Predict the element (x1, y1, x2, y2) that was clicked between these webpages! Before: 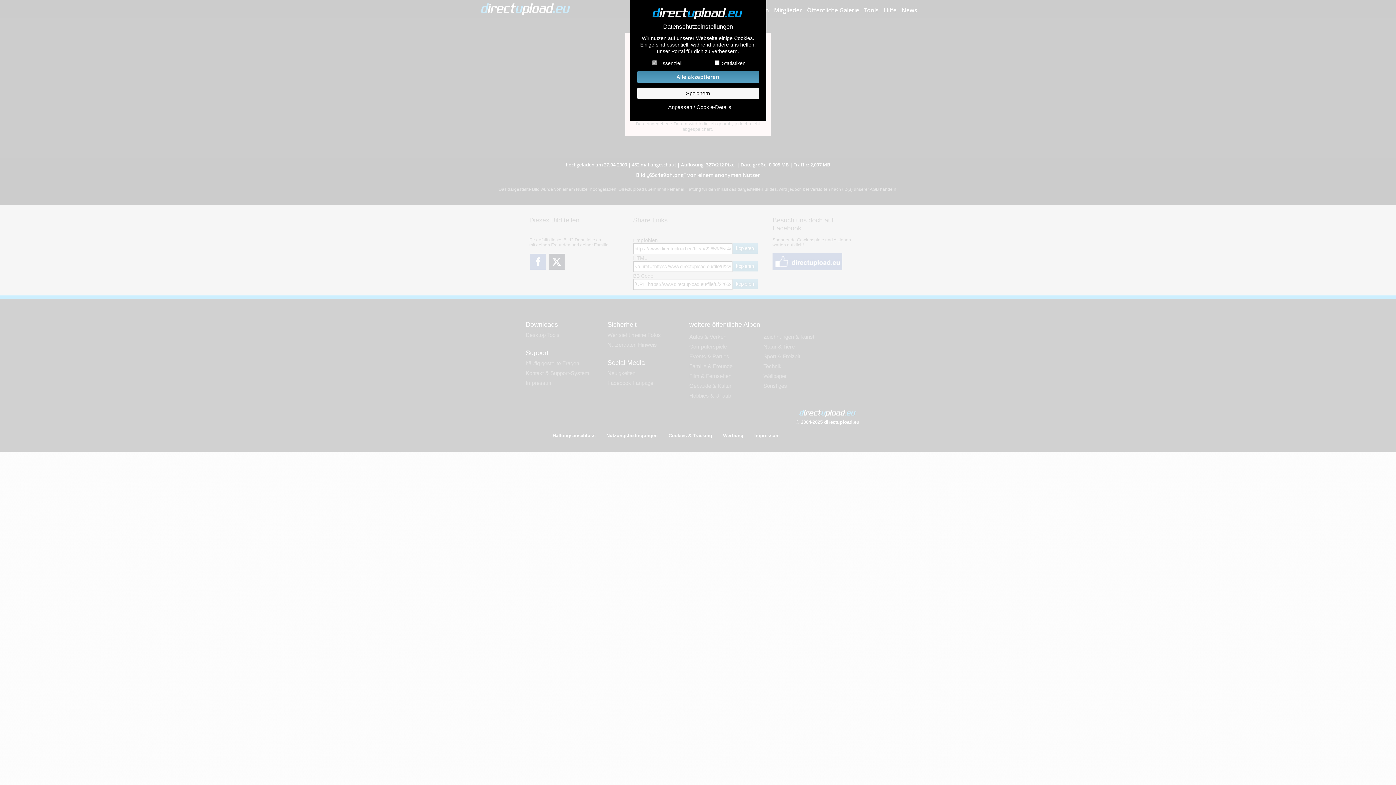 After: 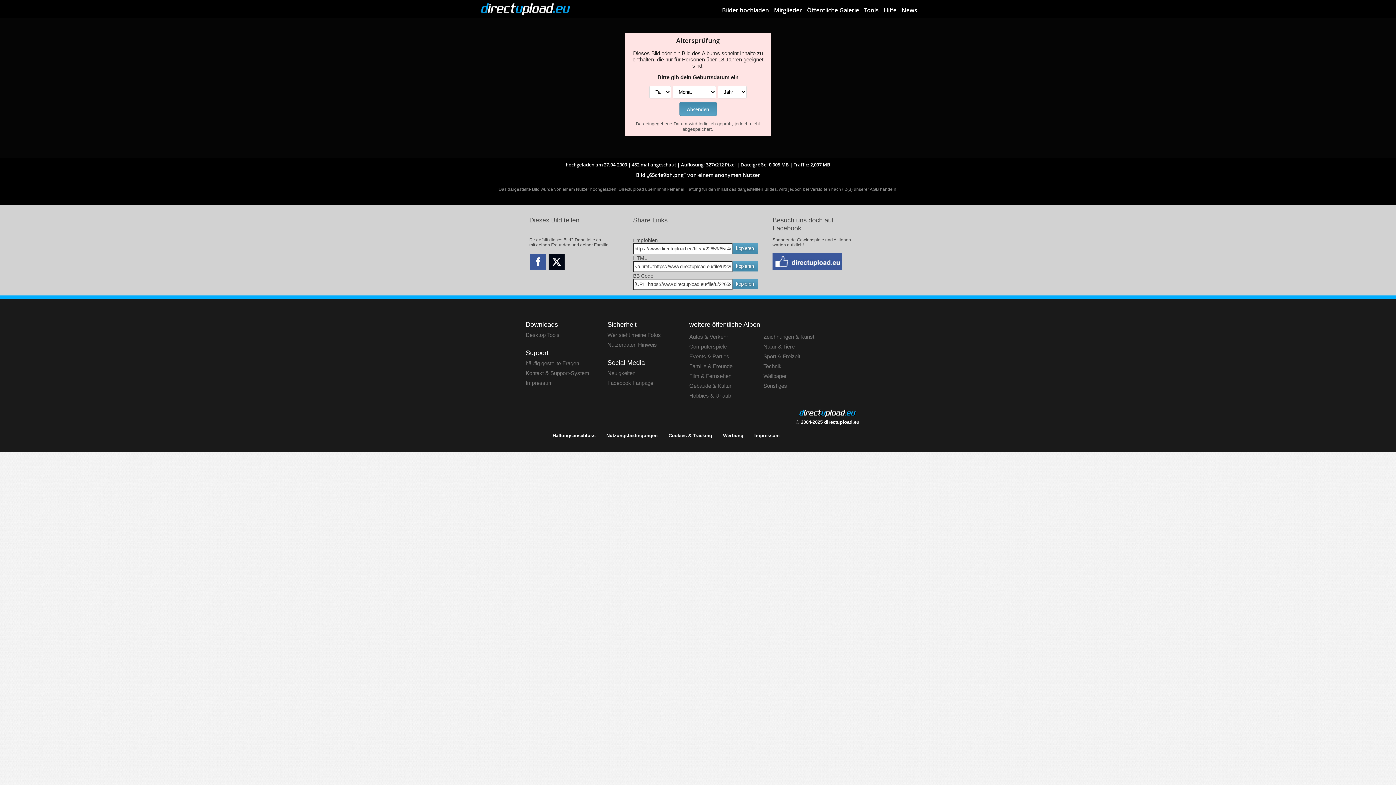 Action: label: Speichern bbox: (637, 87, 759, 99)